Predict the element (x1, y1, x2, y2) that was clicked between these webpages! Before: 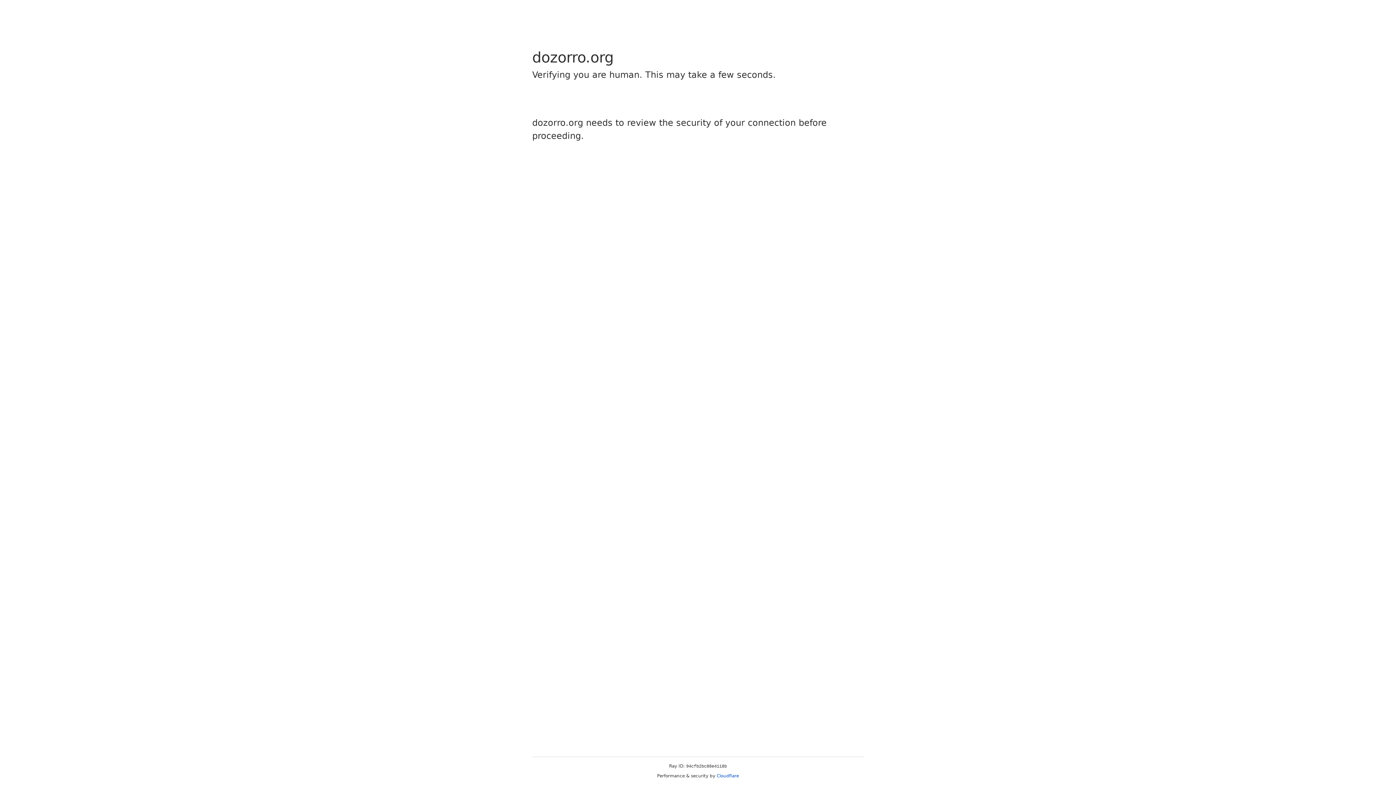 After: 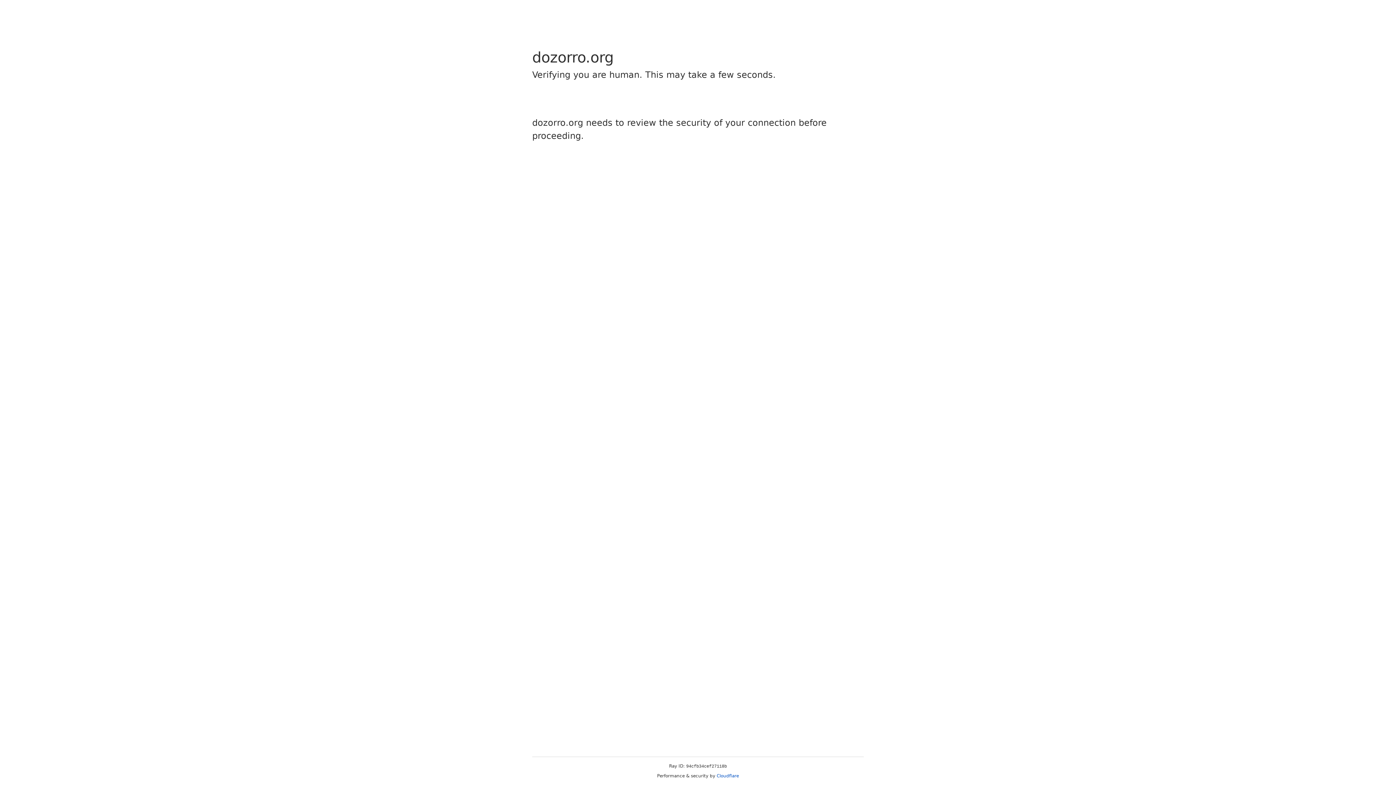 Action: label: Cloudflare bbox: (716, 773, 739, 778)